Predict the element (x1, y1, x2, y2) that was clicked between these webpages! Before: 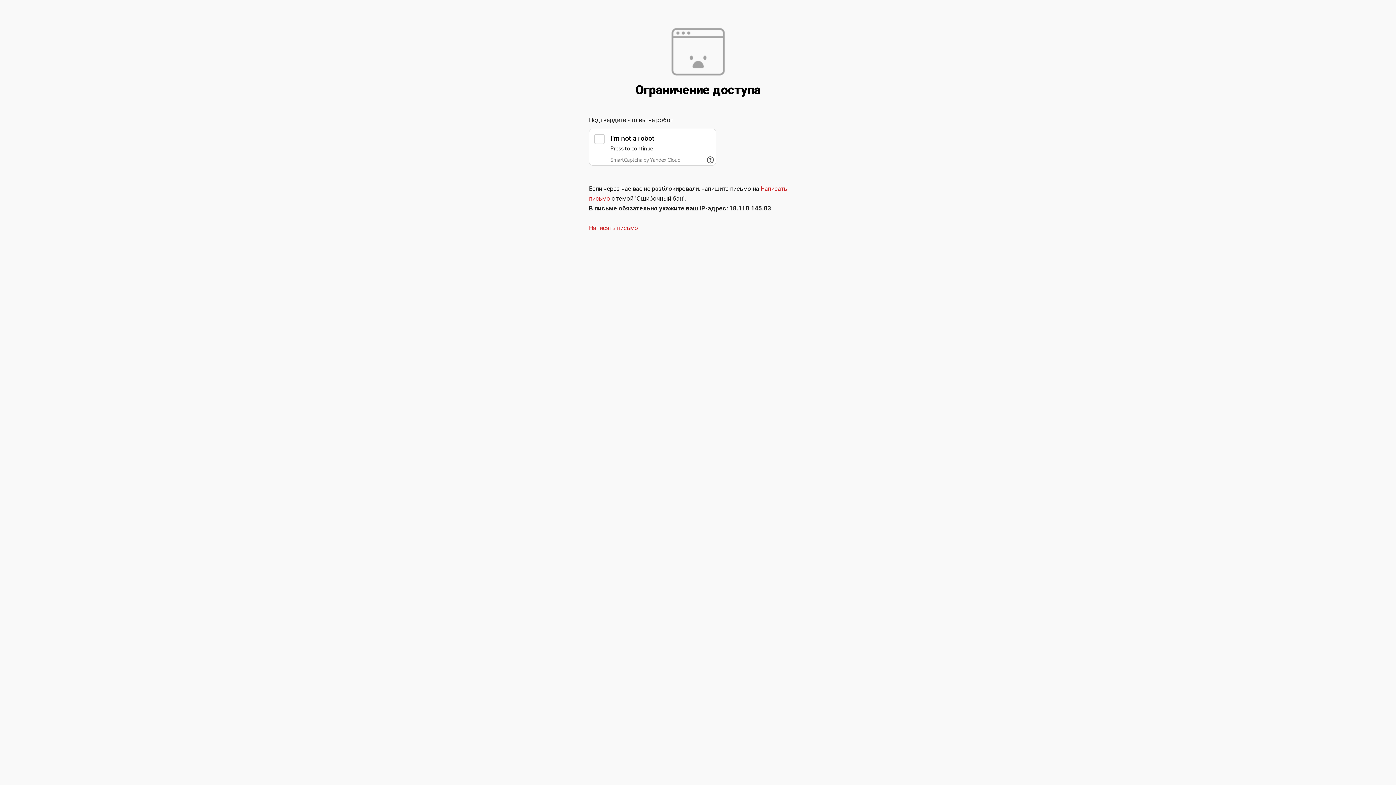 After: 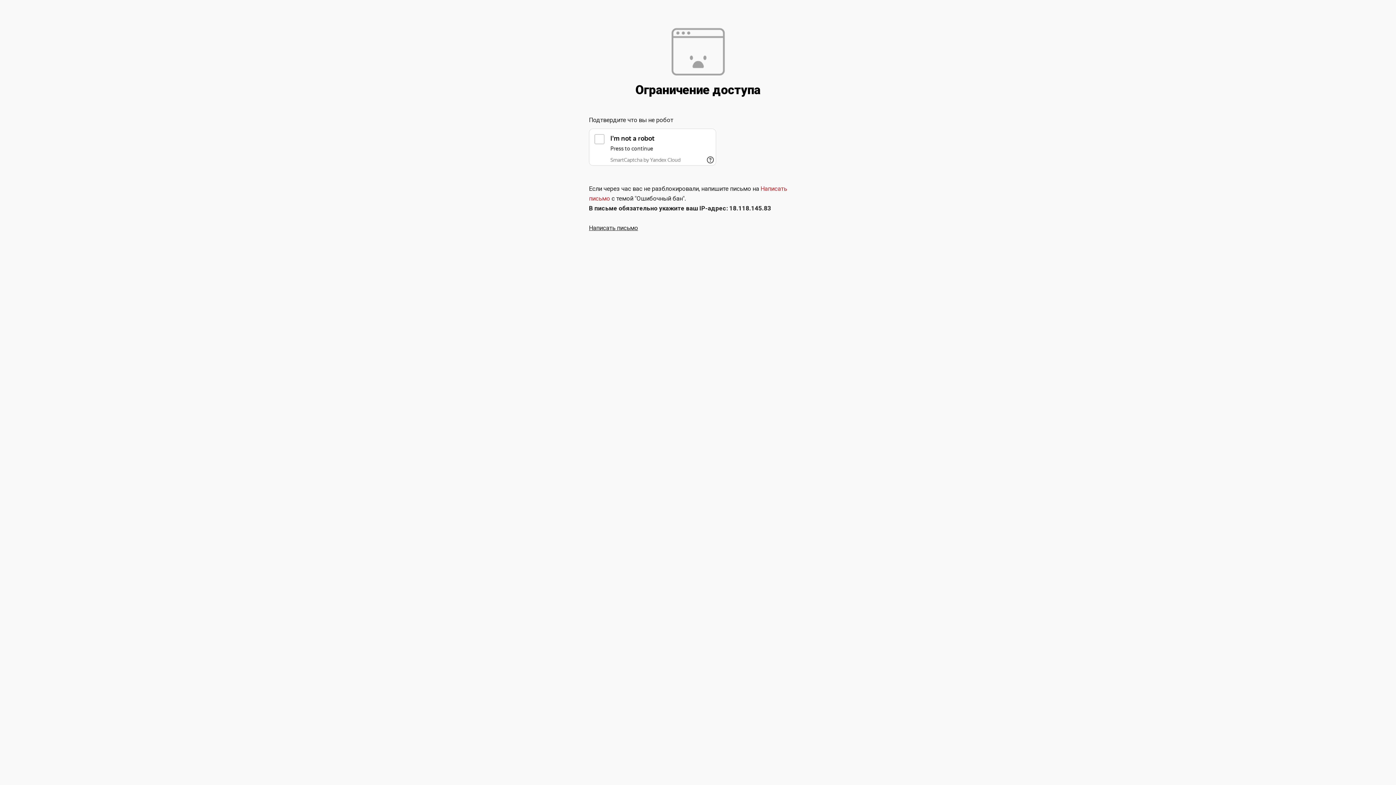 Action: bbox: (589, 224, 638, 231) label: Написать письмо